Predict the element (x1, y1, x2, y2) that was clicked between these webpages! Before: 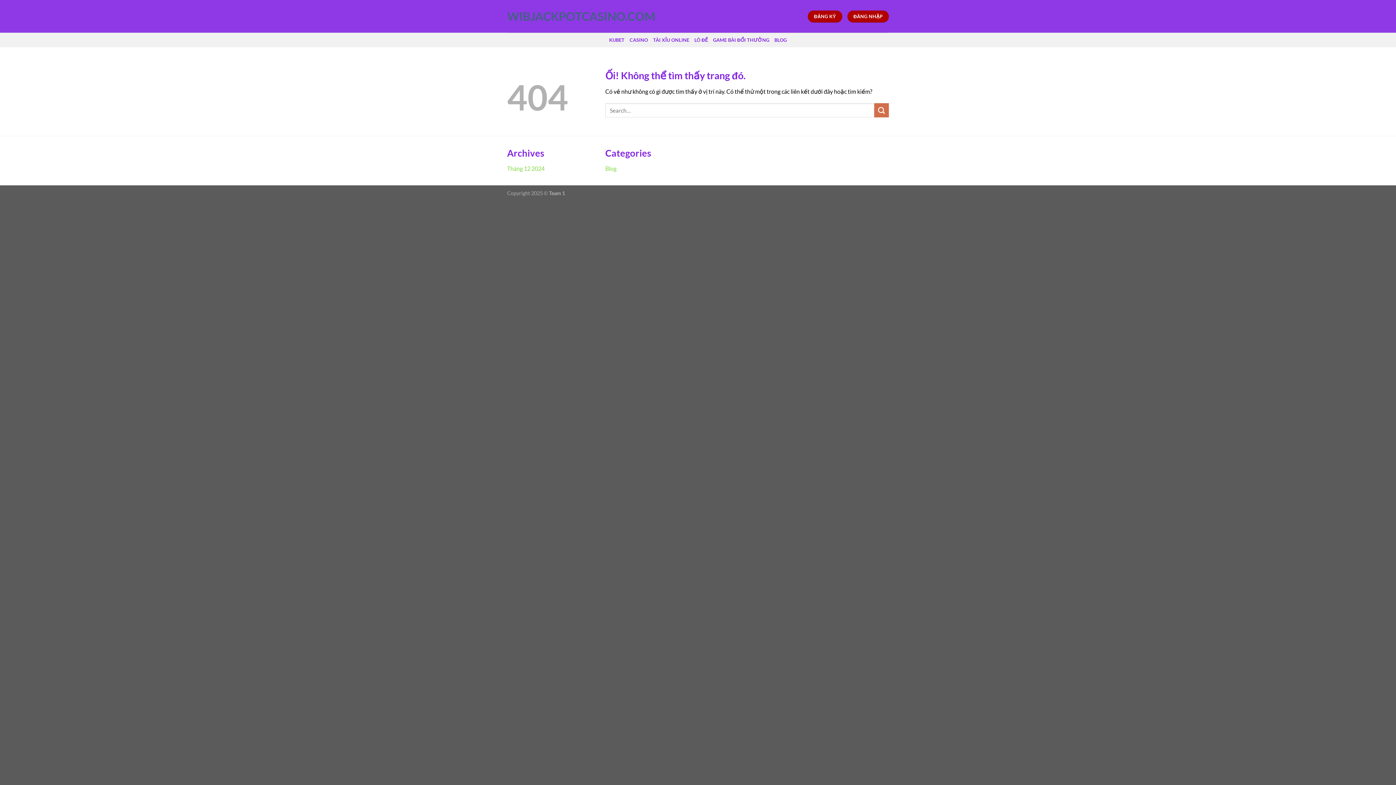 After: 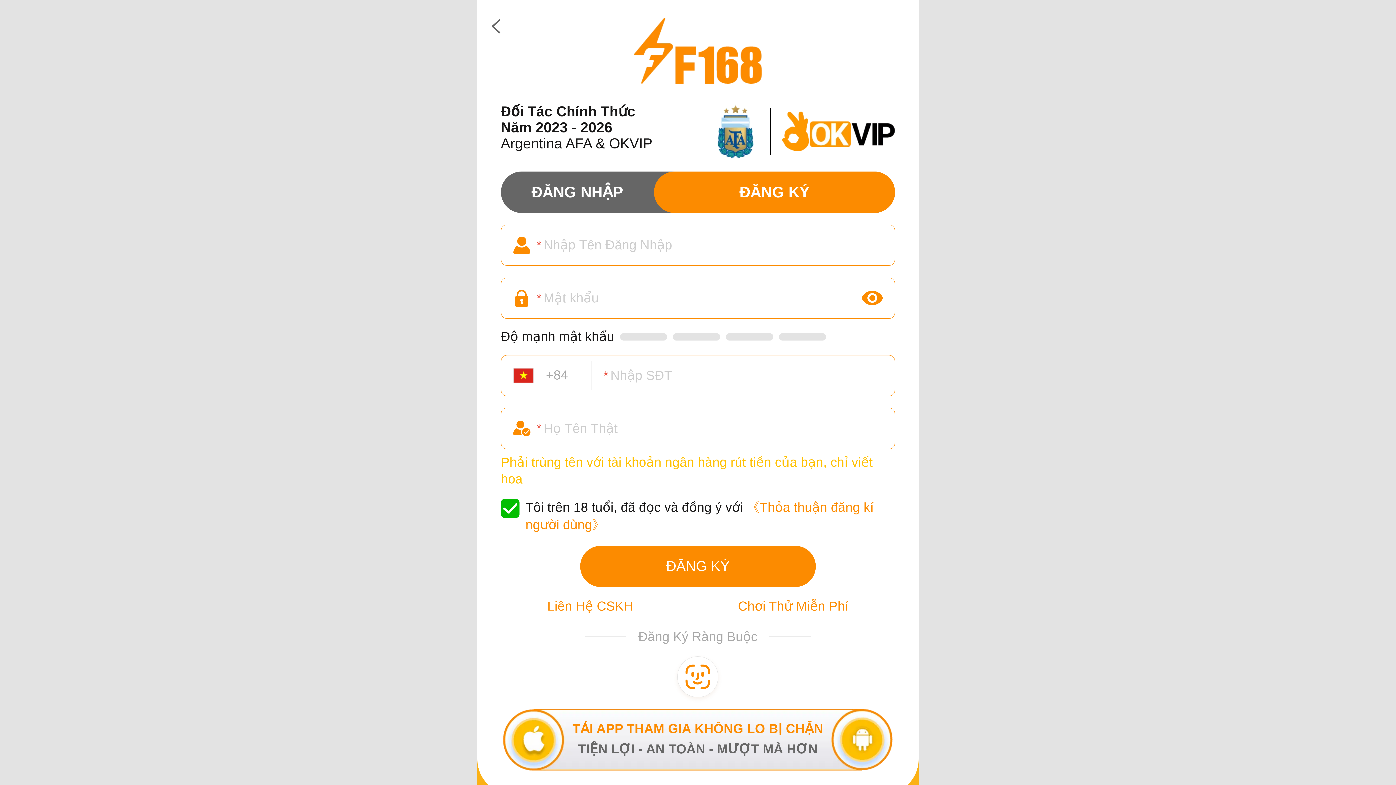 Action: label: ĐĂNG KÝ bbox: (808, 10, 842, 22)